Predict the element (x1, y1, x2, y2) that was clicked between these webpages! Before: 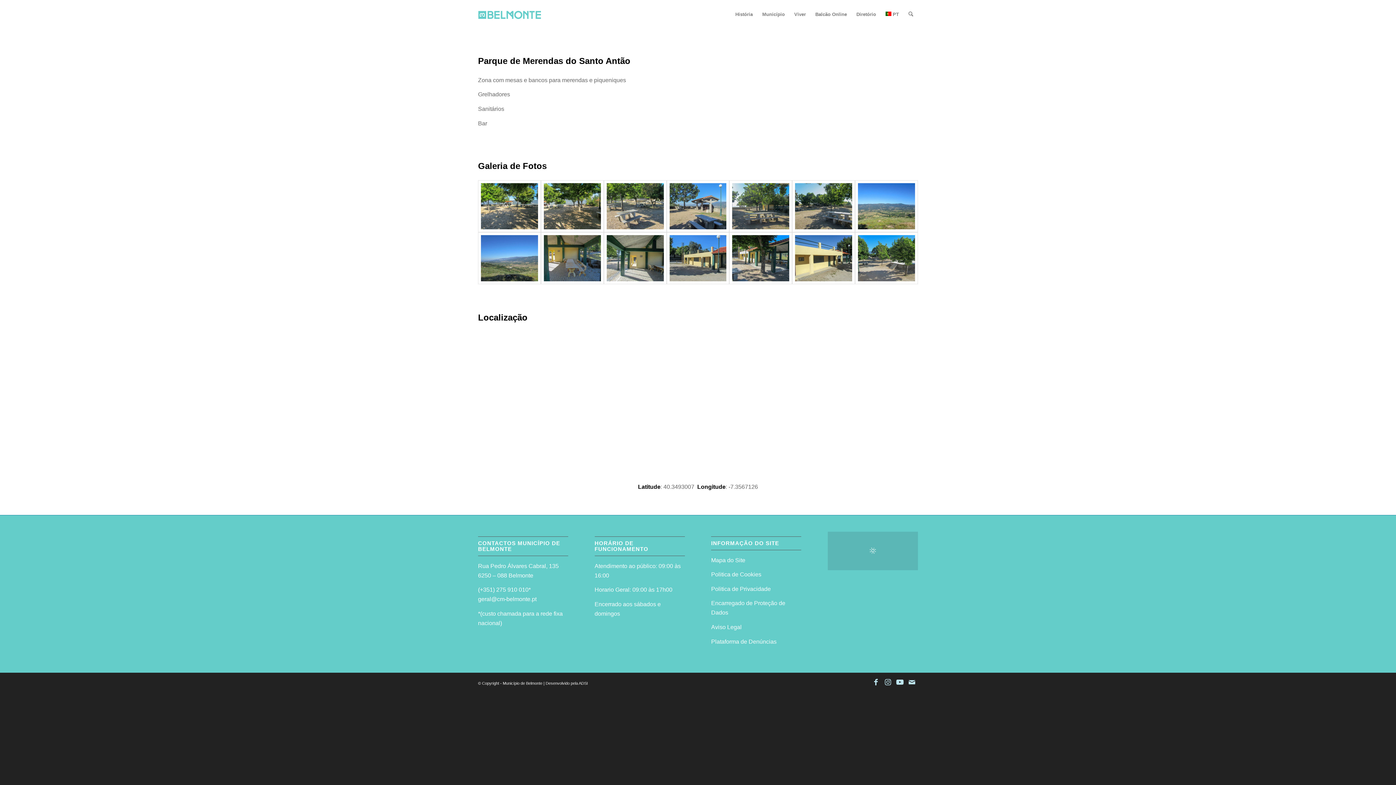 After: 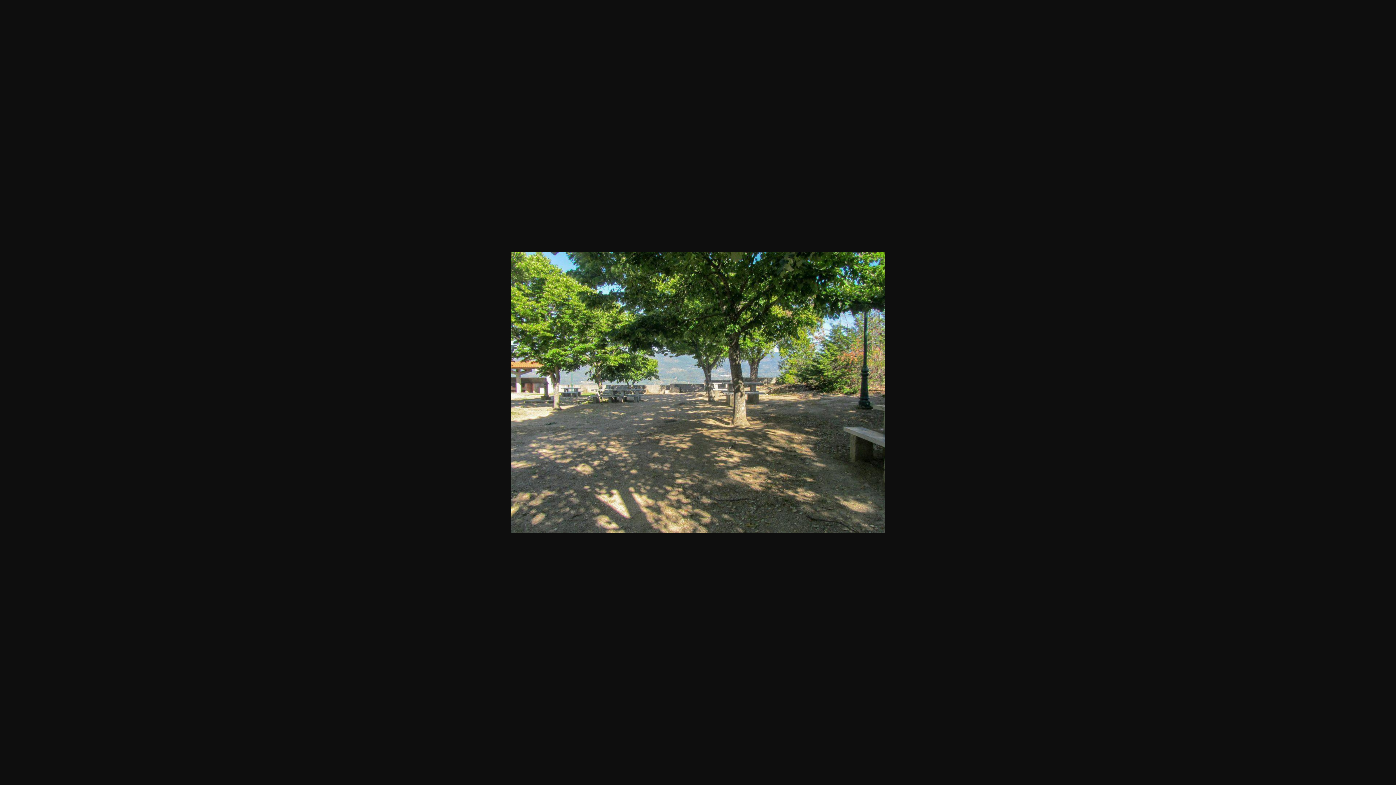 Action: bbox: (541, 180, 603, 232)